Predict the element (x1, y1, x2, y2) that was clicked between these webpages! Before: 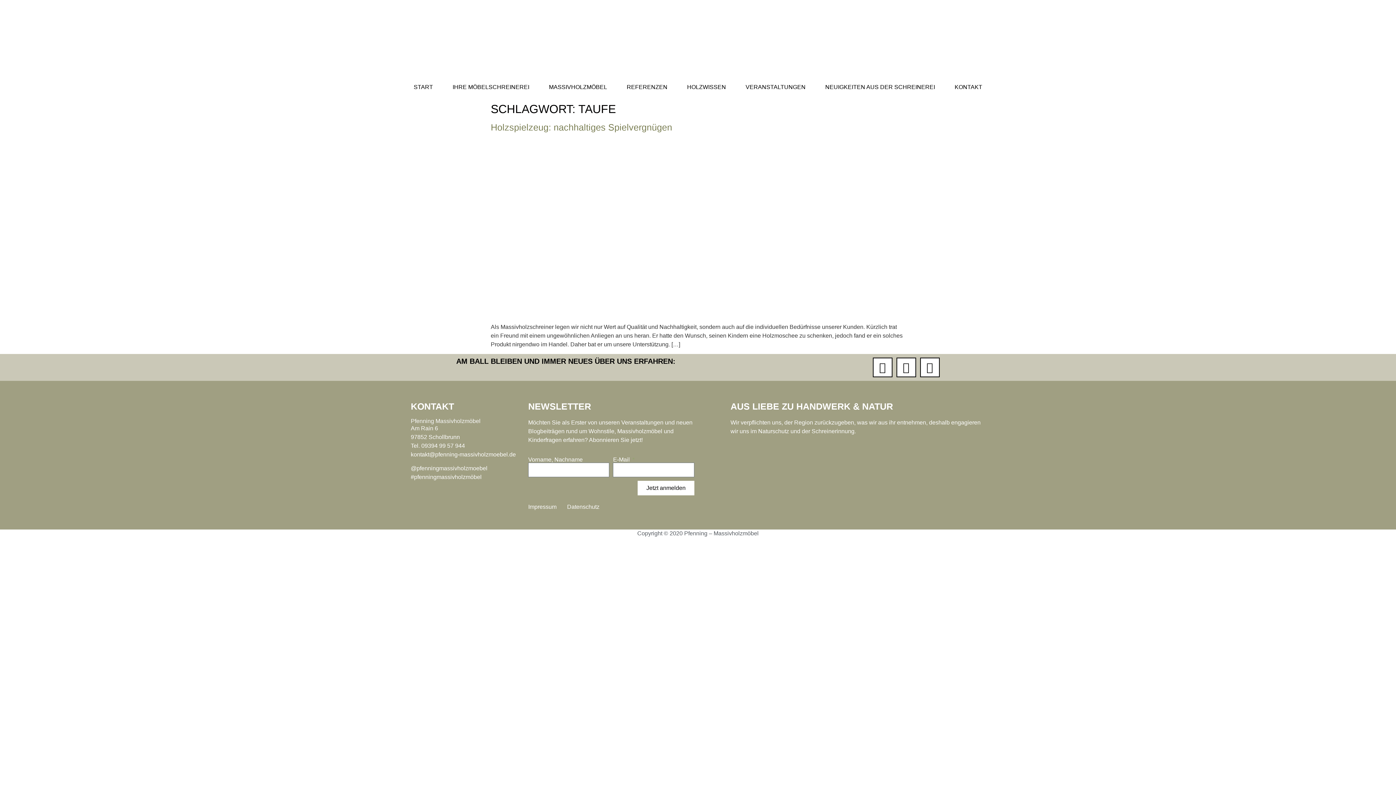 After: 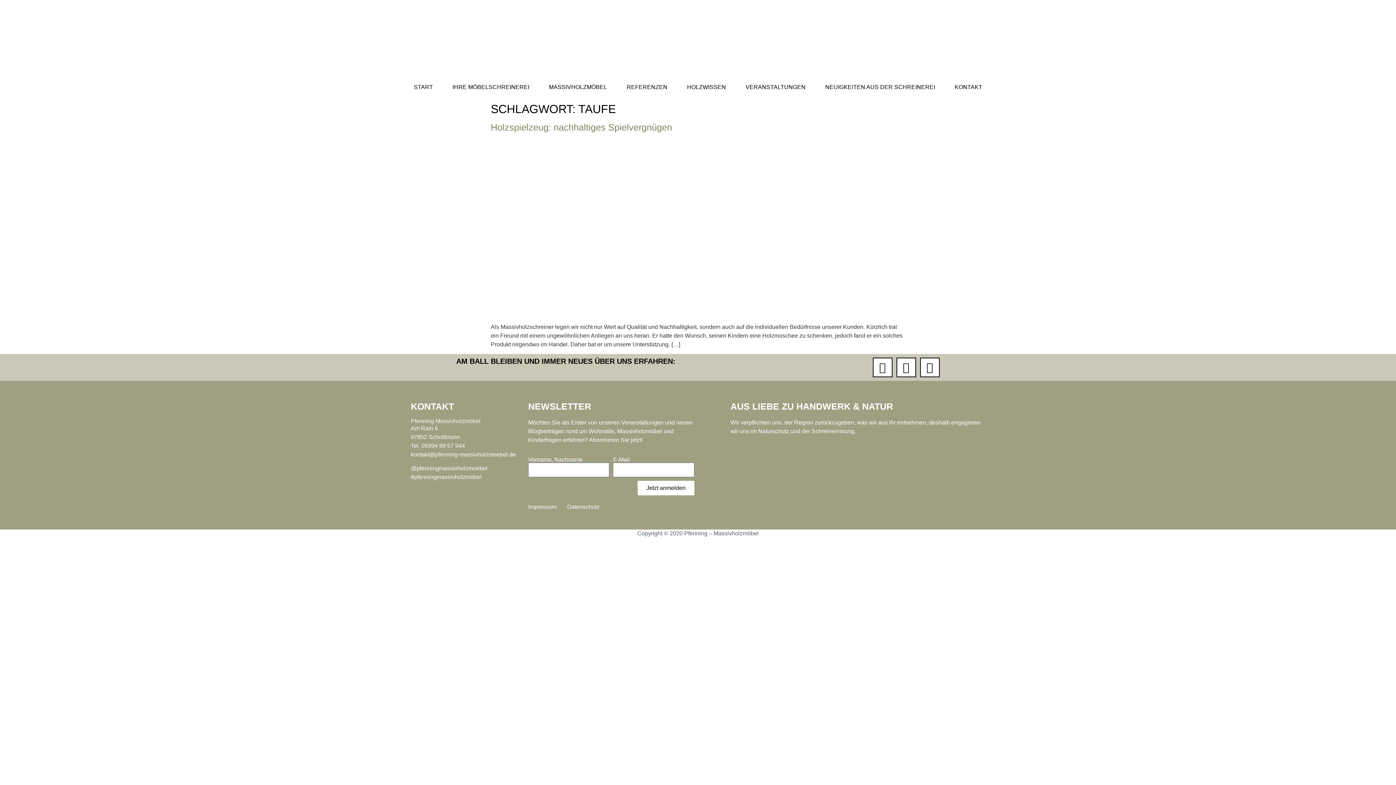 Action: bbox: (786, 452, 895, 489)